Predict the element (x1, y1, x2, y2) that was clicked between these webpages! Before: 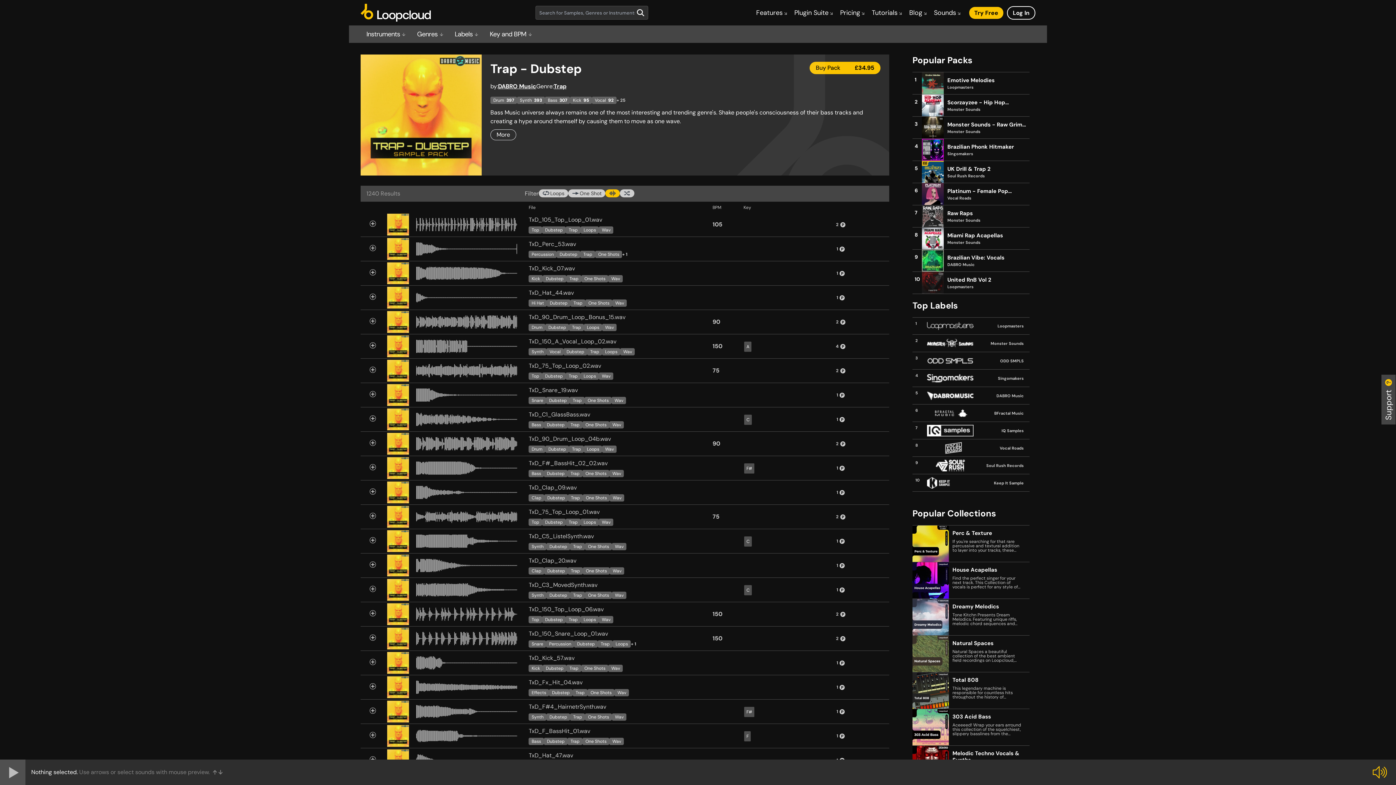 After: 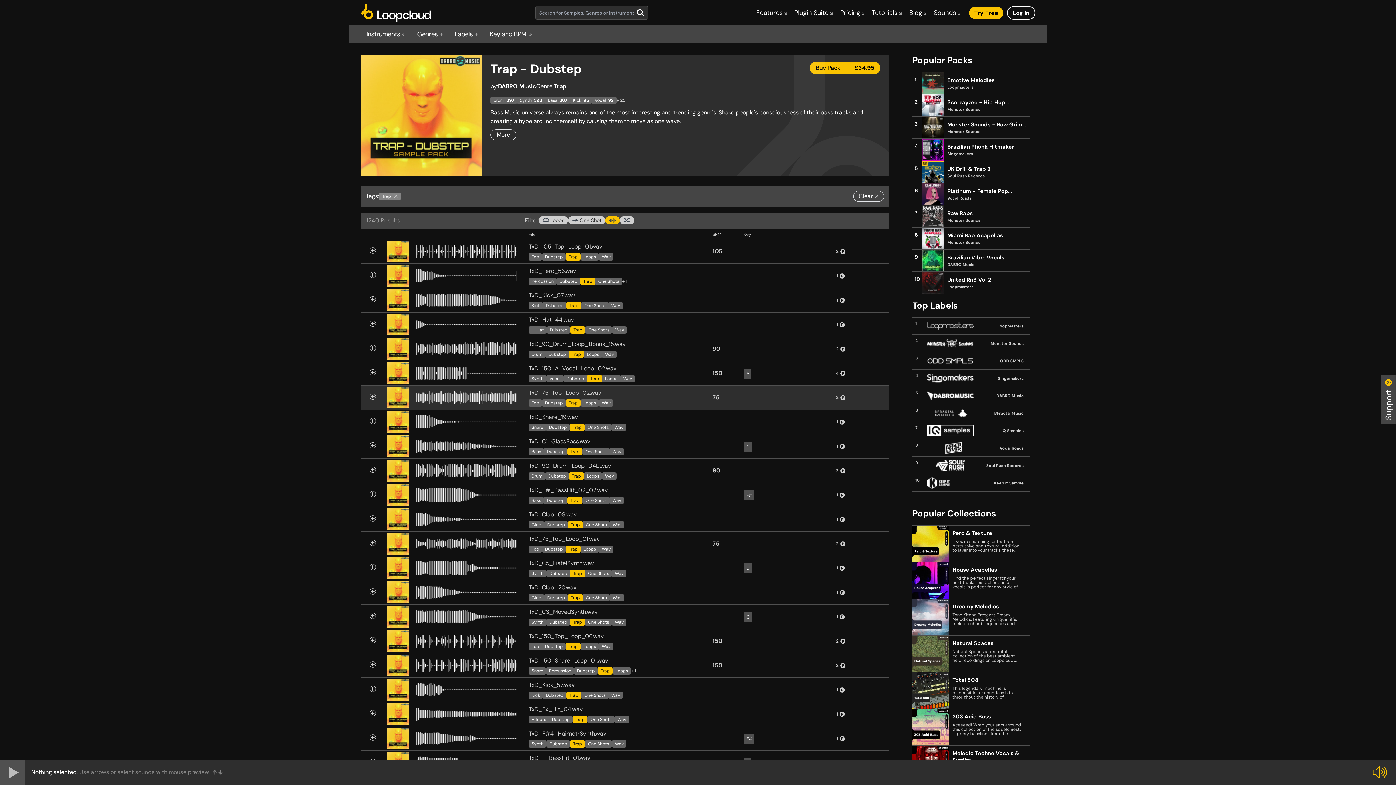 Action: label: Trap bbox: (569, 397, 584, 404)